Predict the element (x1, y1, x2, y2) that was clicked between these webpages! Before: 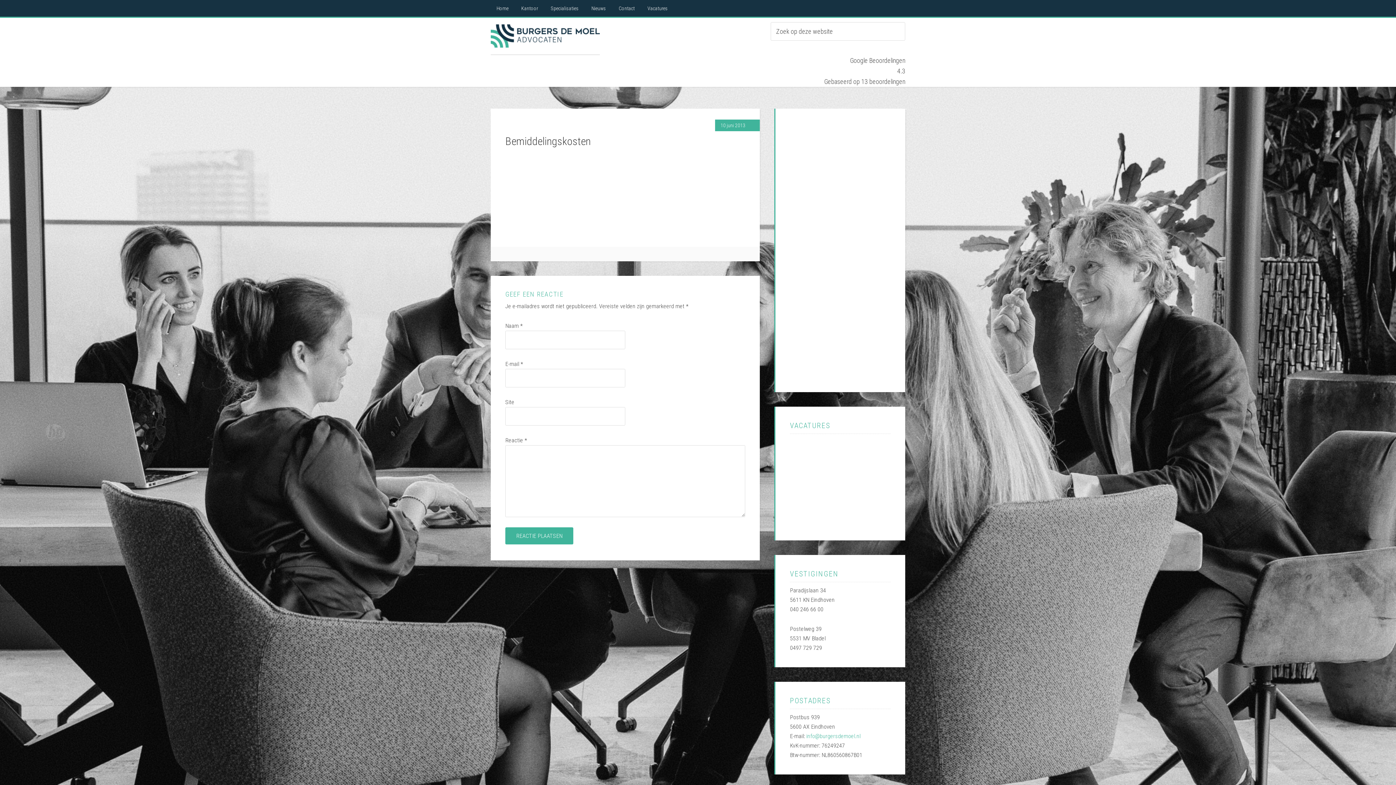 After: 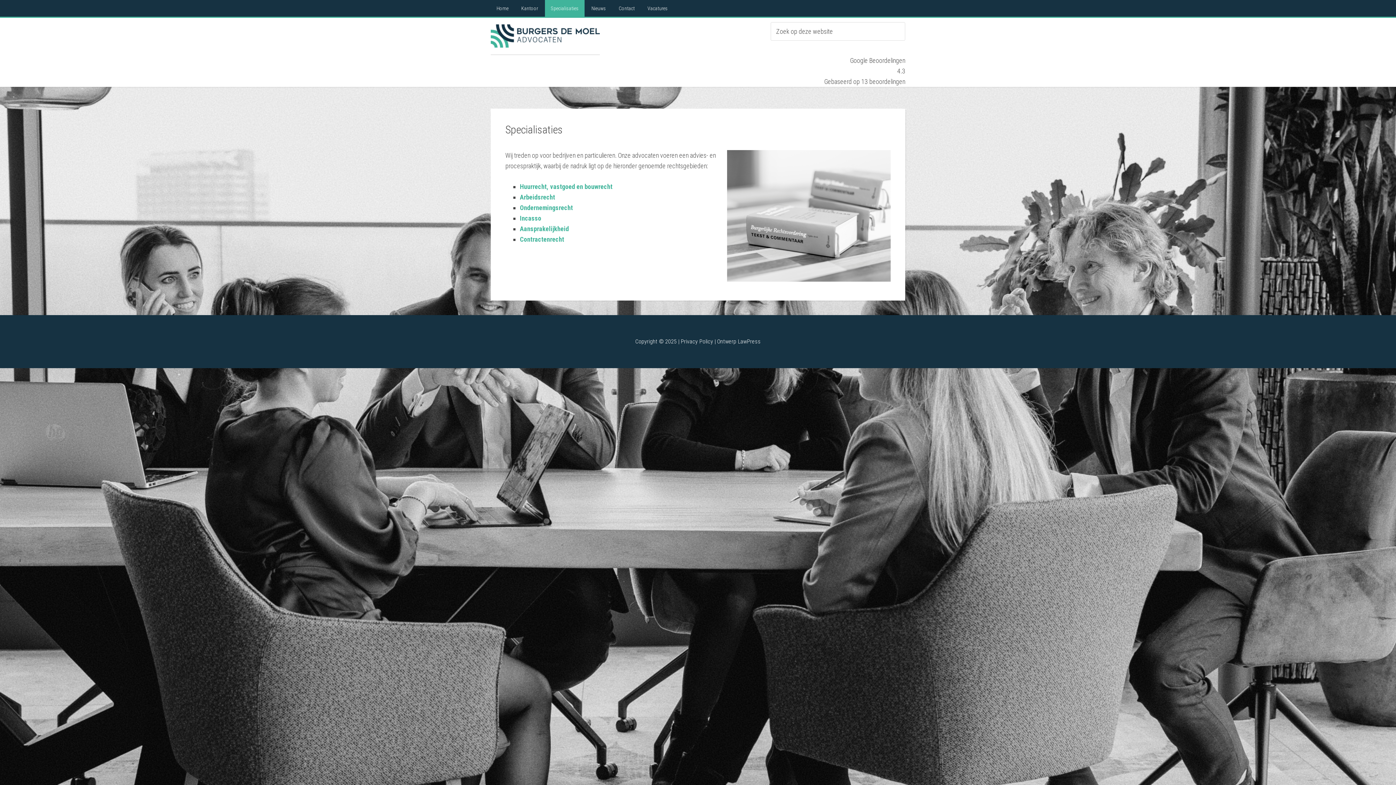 Action: label: Specialisaties bbox: (545, 0, 584, 16)